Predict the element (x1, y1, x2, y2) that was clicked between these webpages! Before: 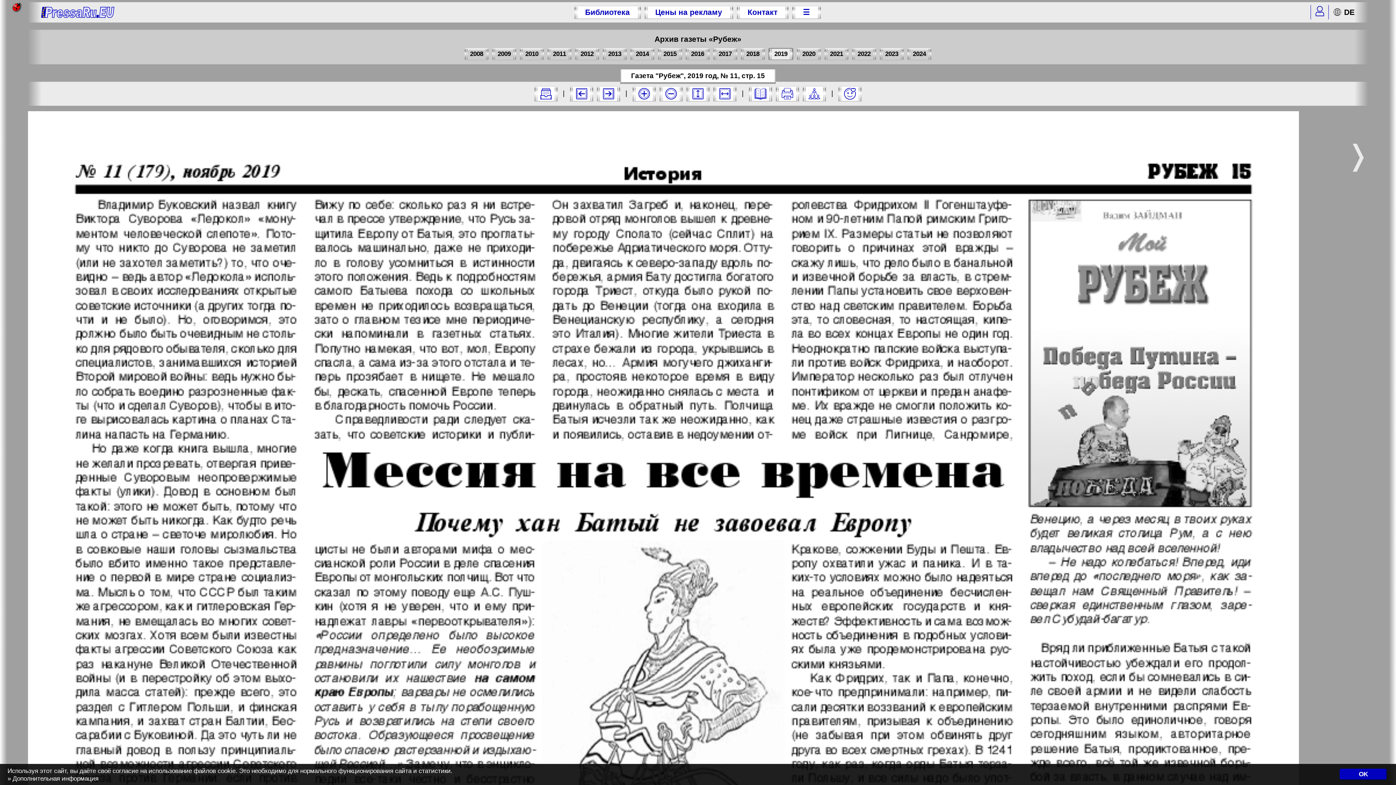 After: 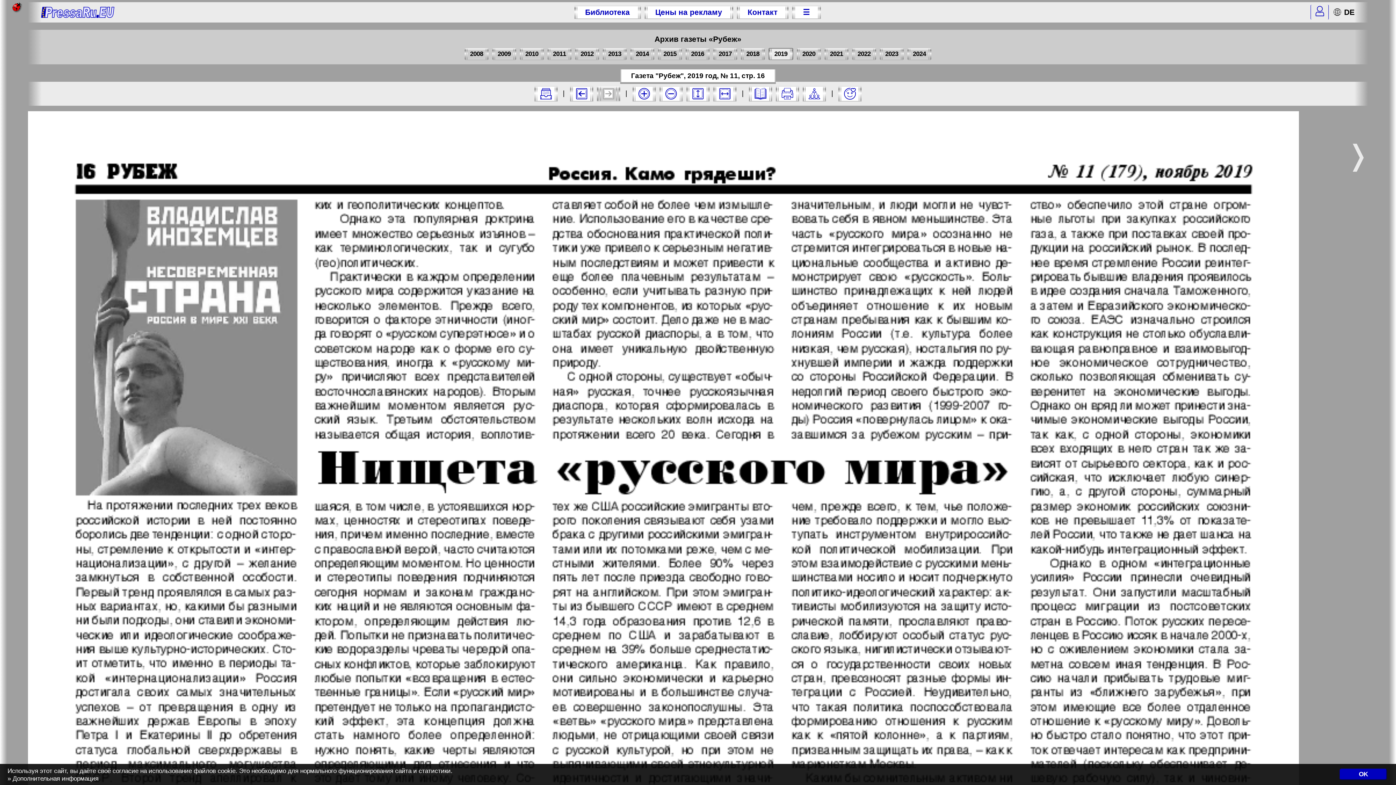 Action: bbox: (597, 86, 620, 101)